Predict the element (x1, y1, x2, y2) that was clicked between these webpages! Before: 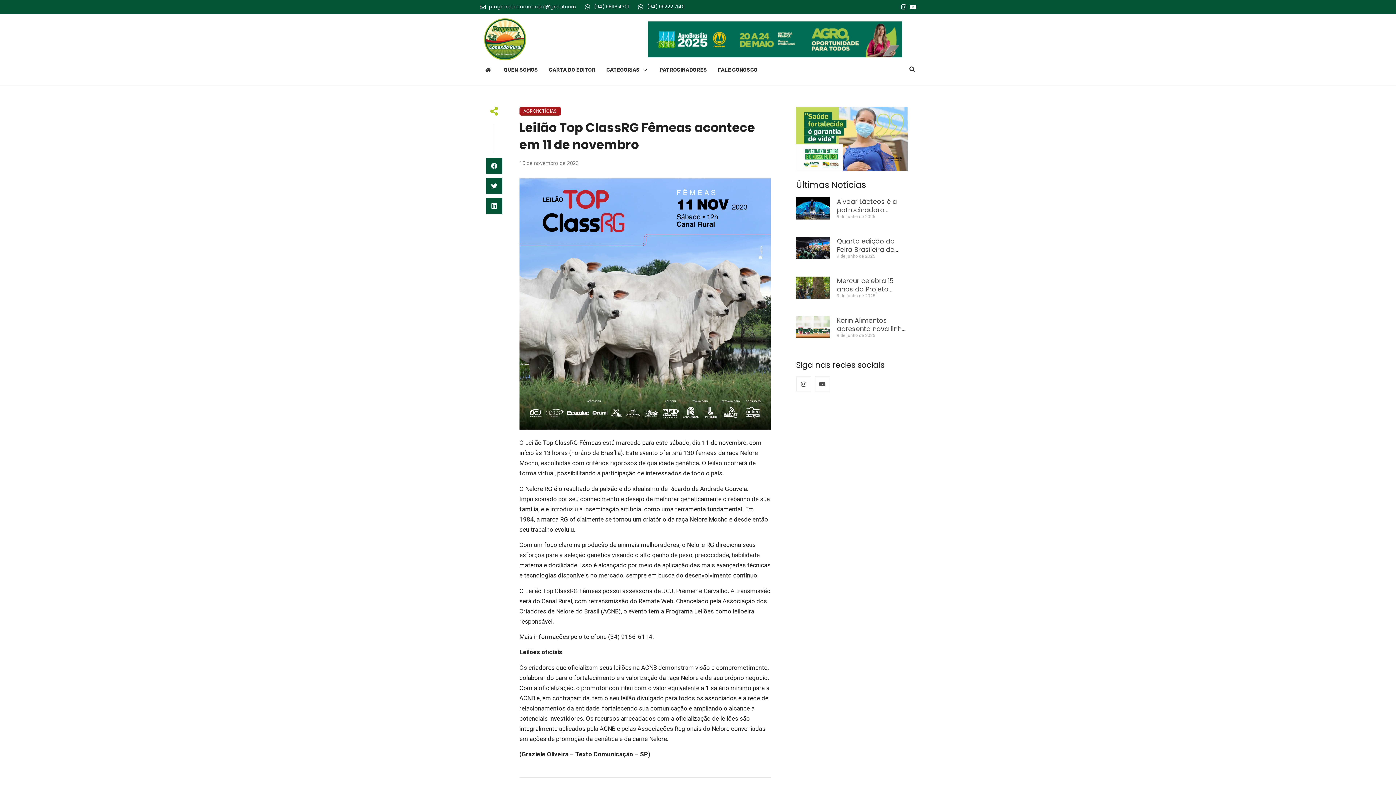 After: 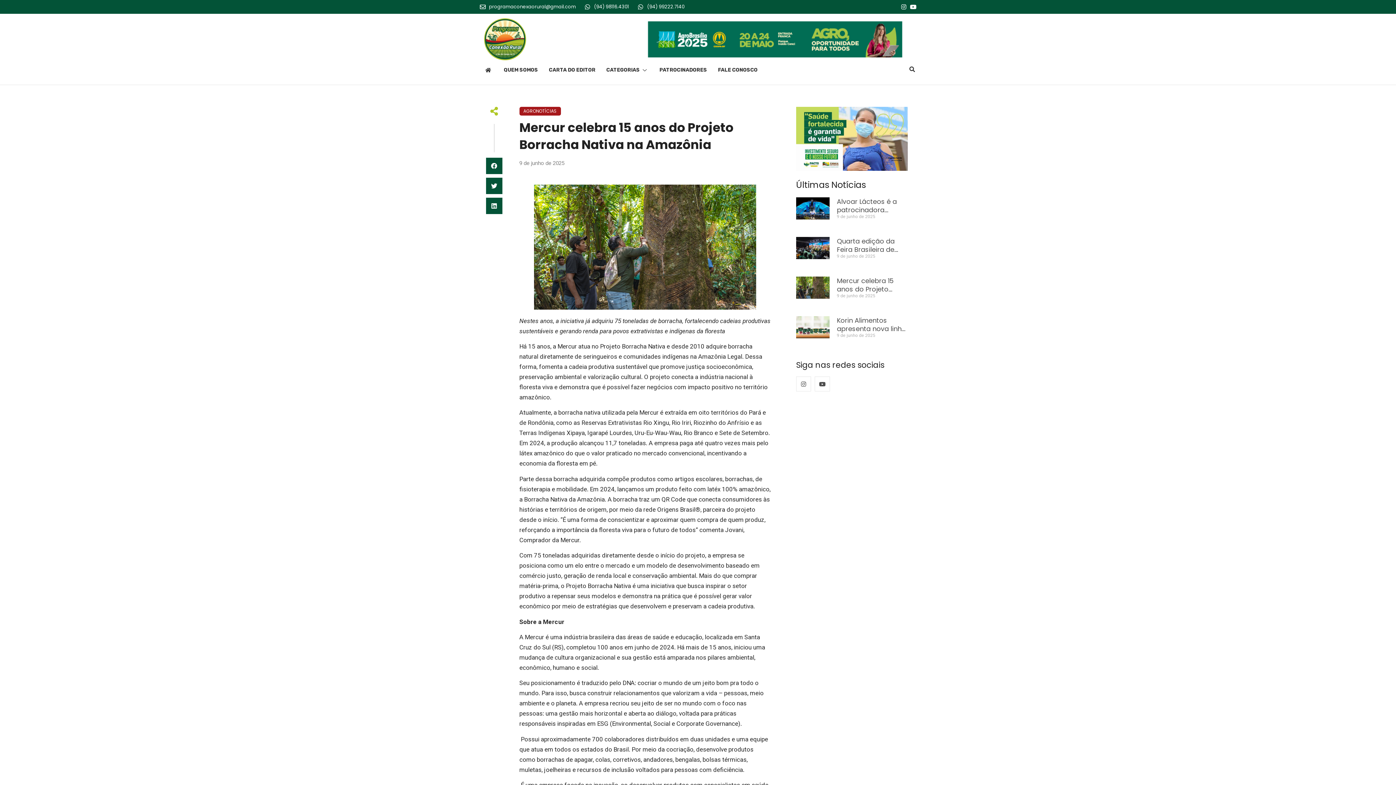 Action: bbox: (796, 276, 829, 303)